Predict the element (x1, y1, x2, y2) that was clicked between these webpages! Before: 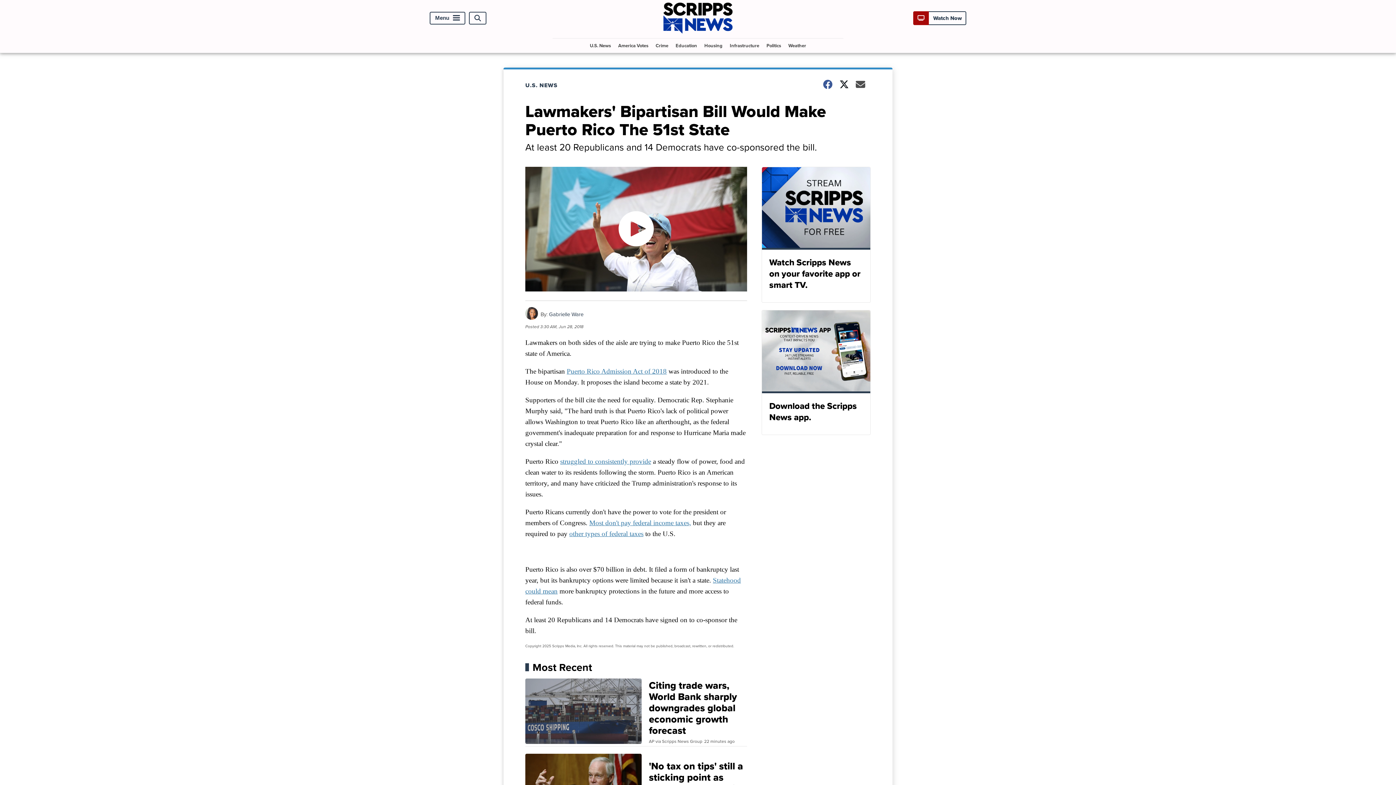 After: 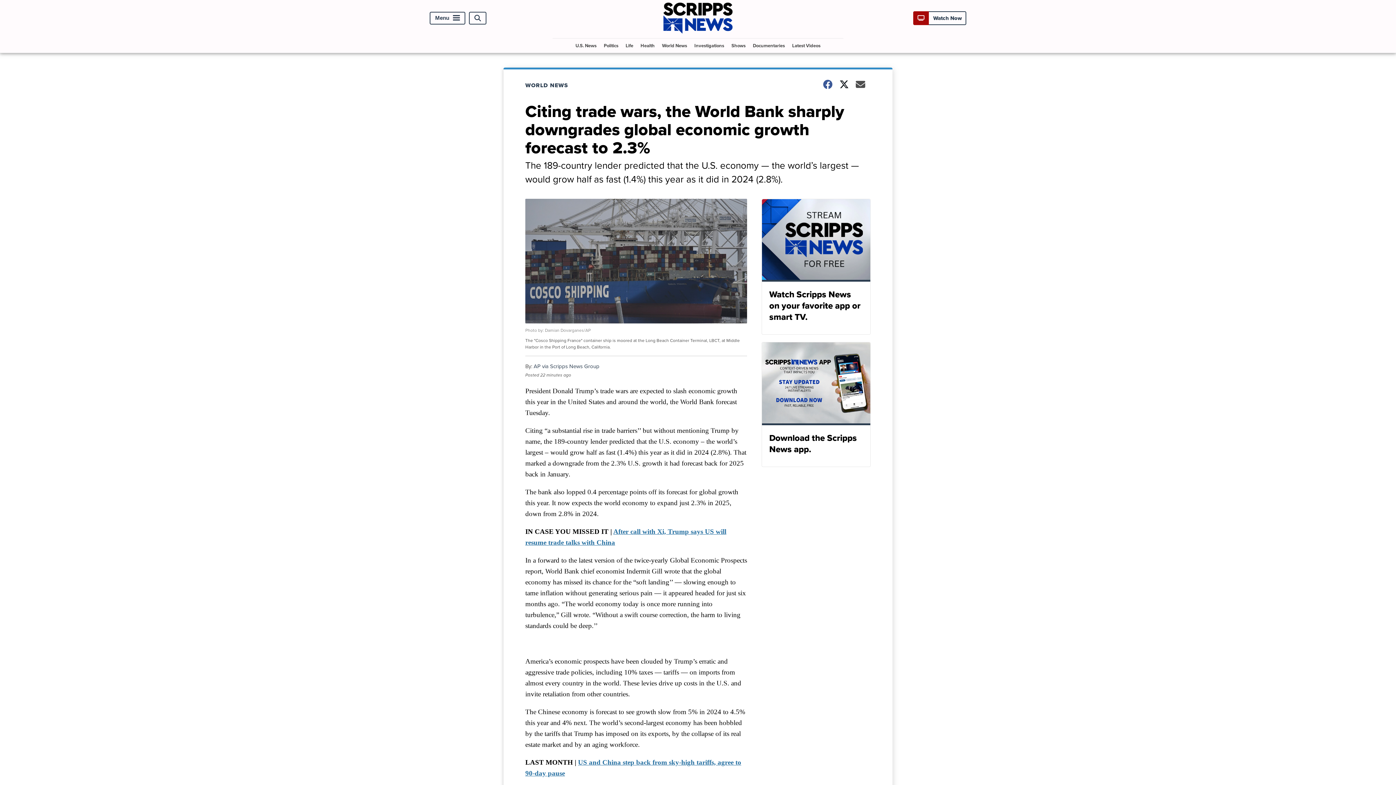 Action: bbox: (525, 678, 747, 746) label: Citing trade wars, World Bank sharply downgrades global economic growth forecast
AP via Scripps News Group
22 minutes ago